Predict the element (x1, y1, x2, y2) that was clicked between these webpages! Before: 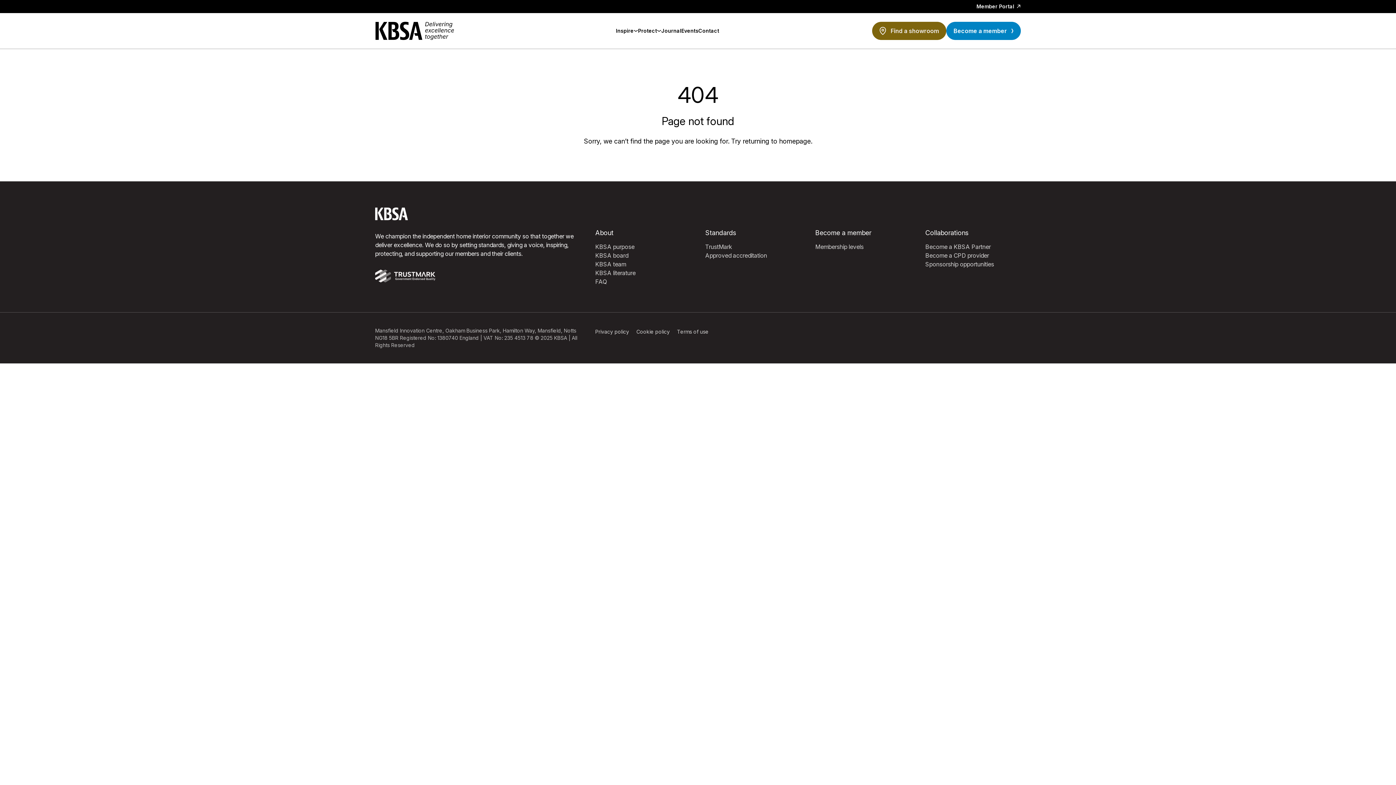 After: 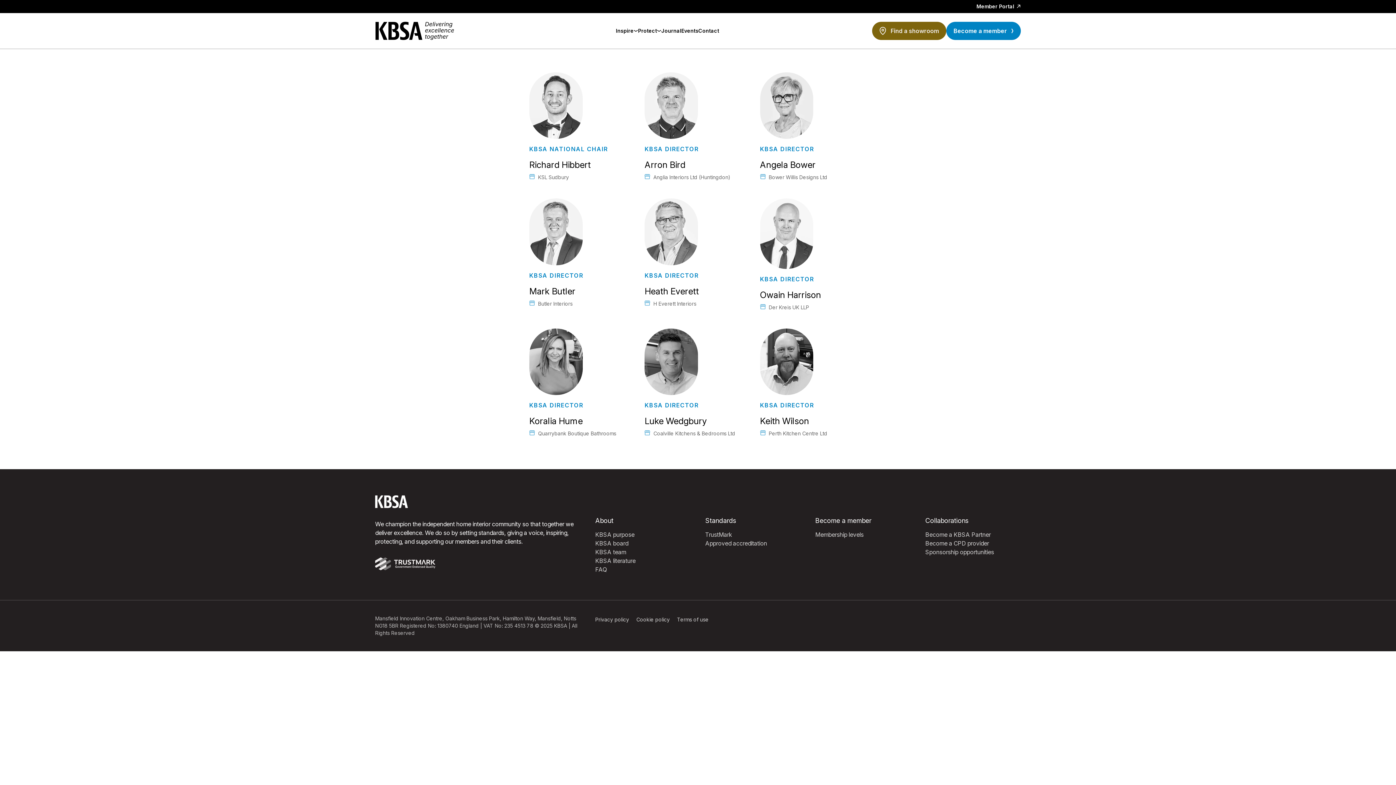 Action: bbox: (595, 252, 628, 262) label: KBSA board